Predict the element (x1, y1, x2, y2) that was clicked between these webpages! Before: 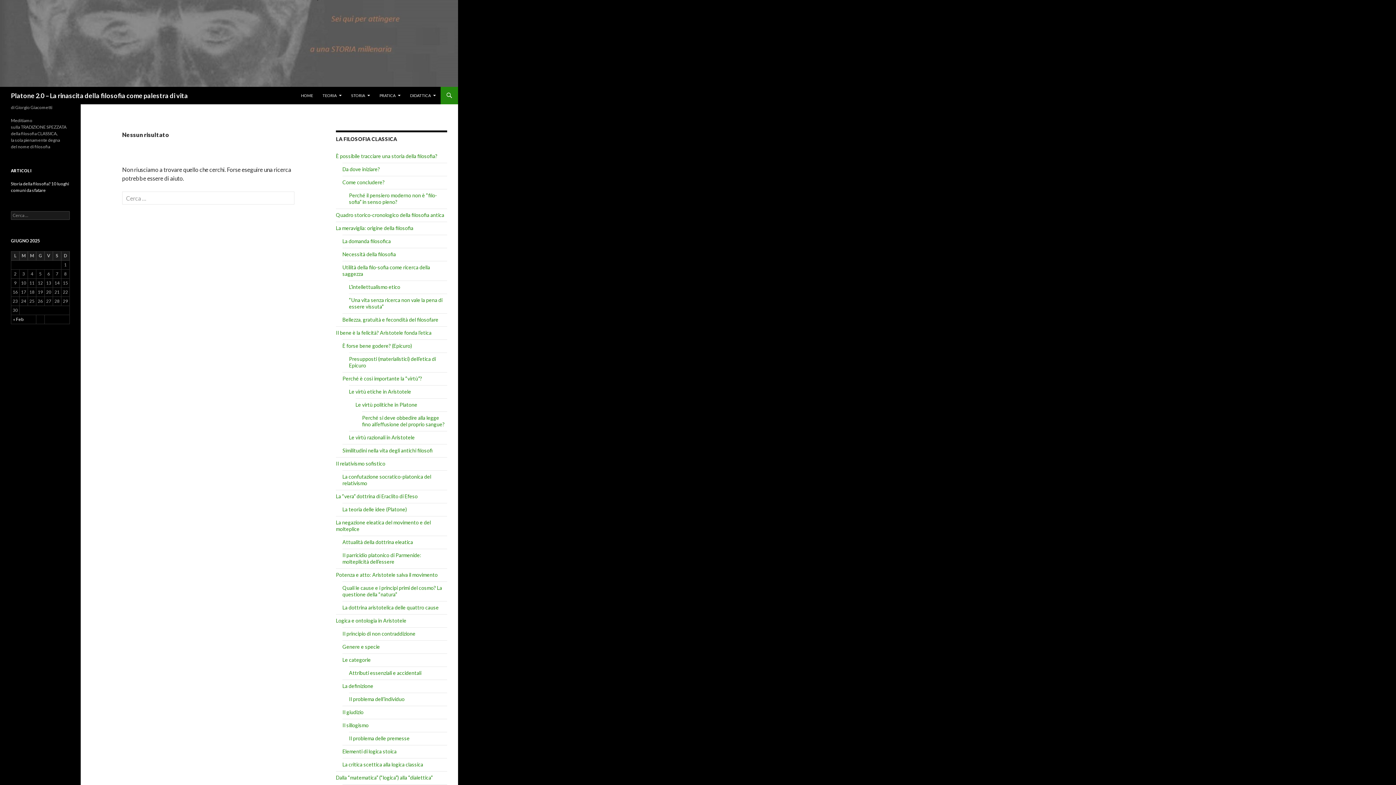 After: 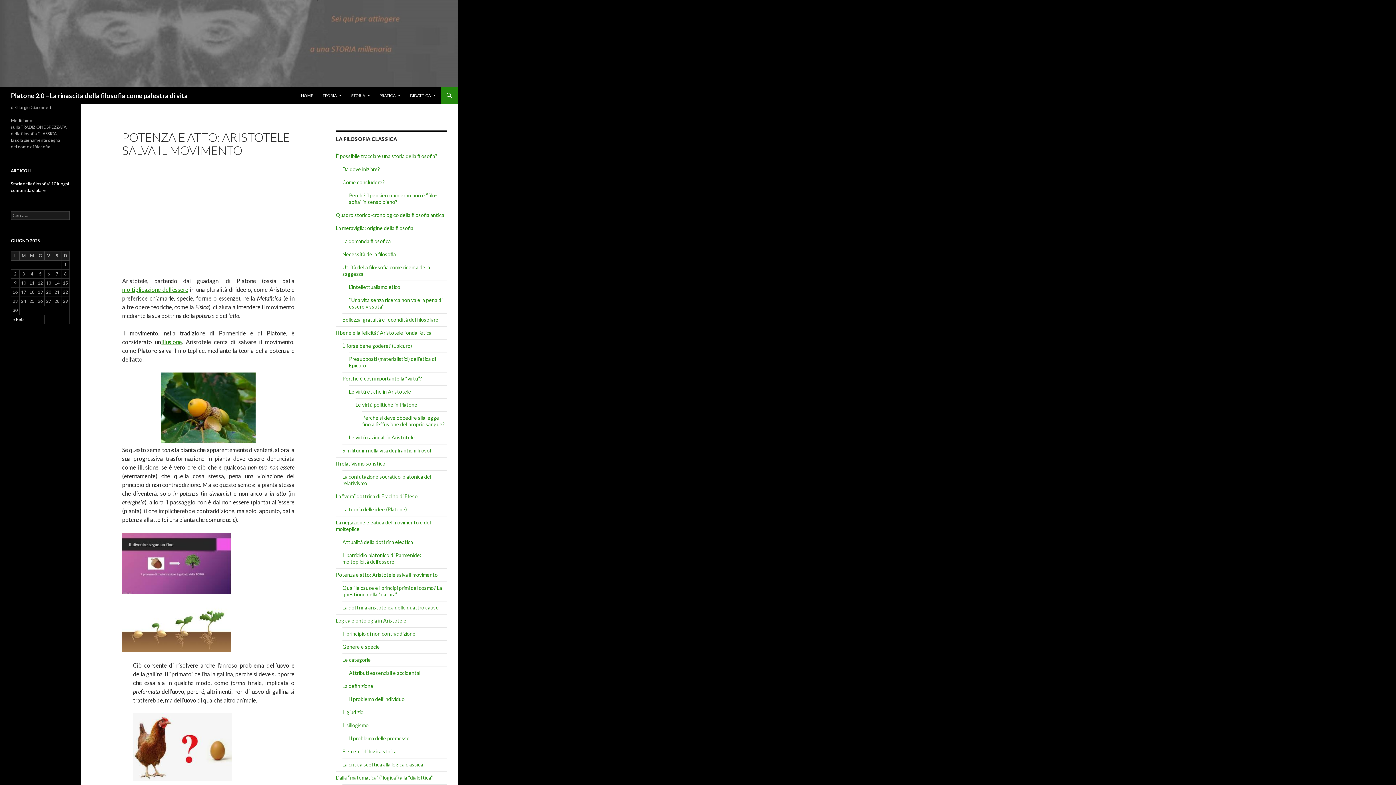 Action: bbox: (336, 572, 437, 578) label: Potenza e atto: Aristotele salva il movimento